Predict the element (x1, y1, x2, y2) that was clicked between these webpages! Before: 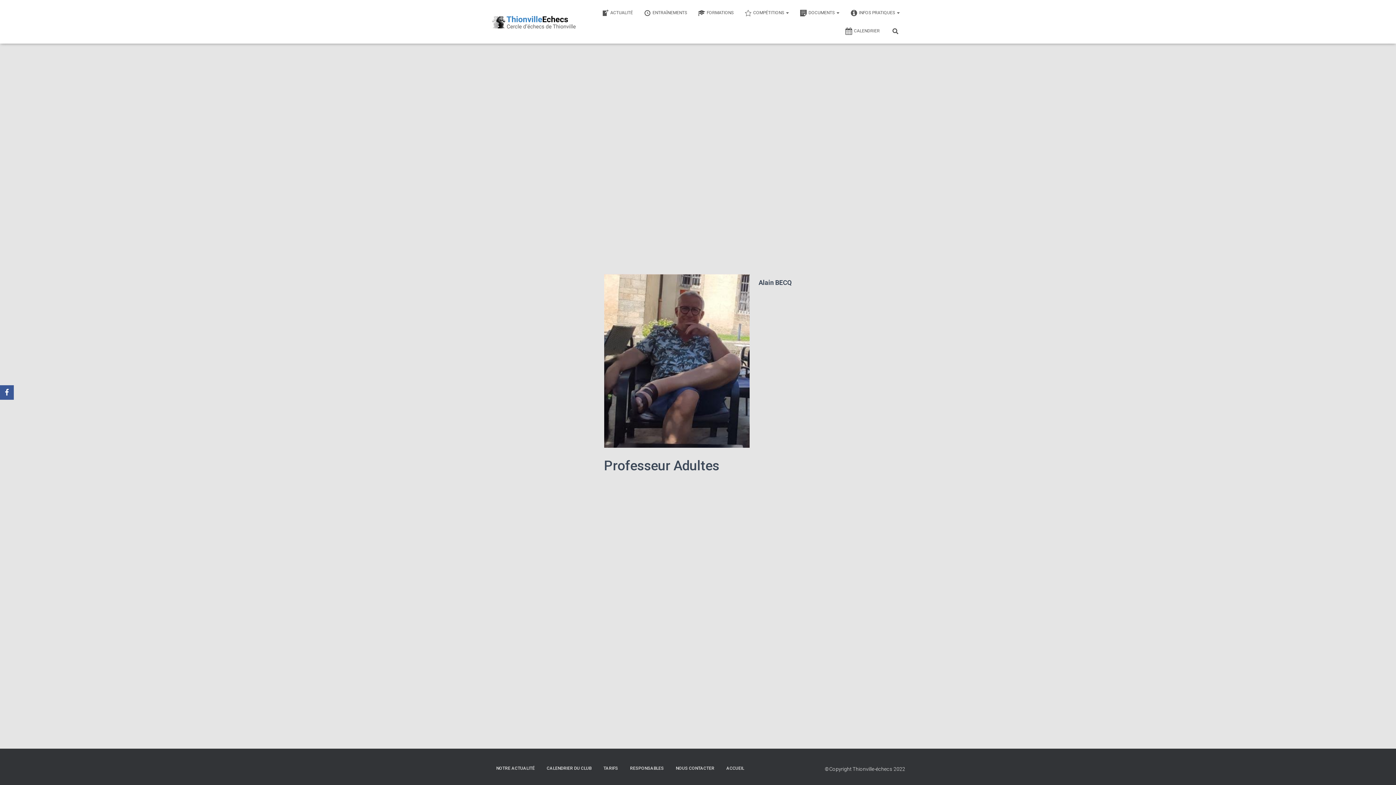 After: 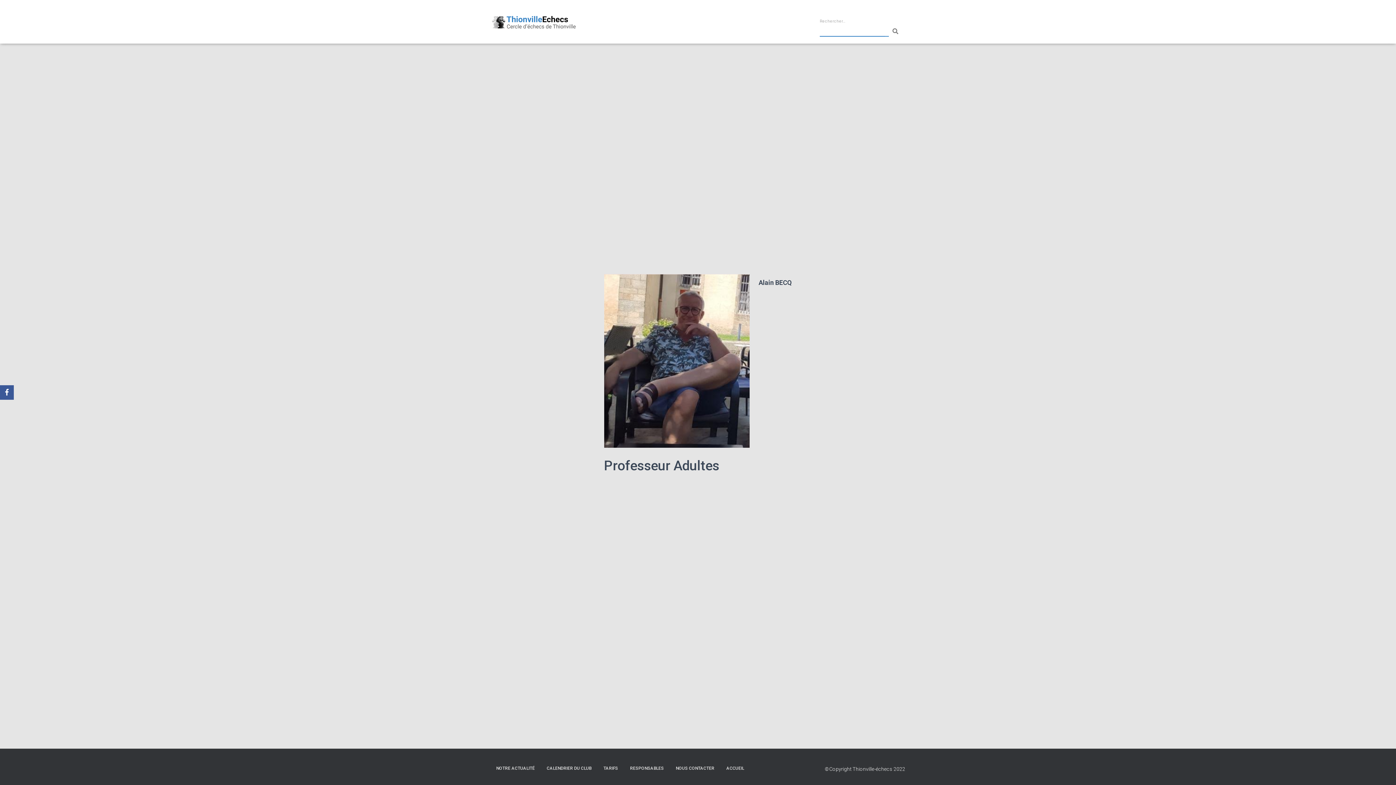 Action: bbox: (885, 21, 905, 40)